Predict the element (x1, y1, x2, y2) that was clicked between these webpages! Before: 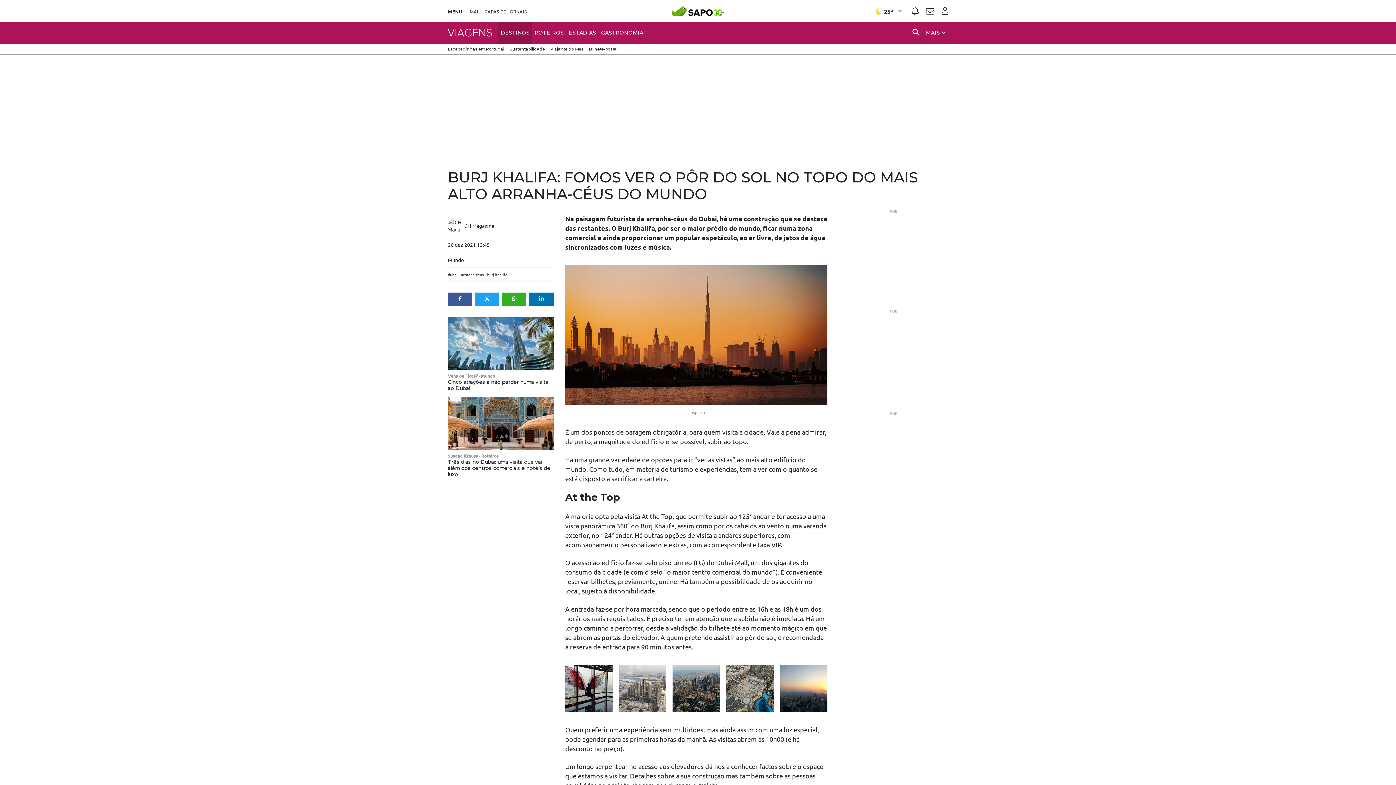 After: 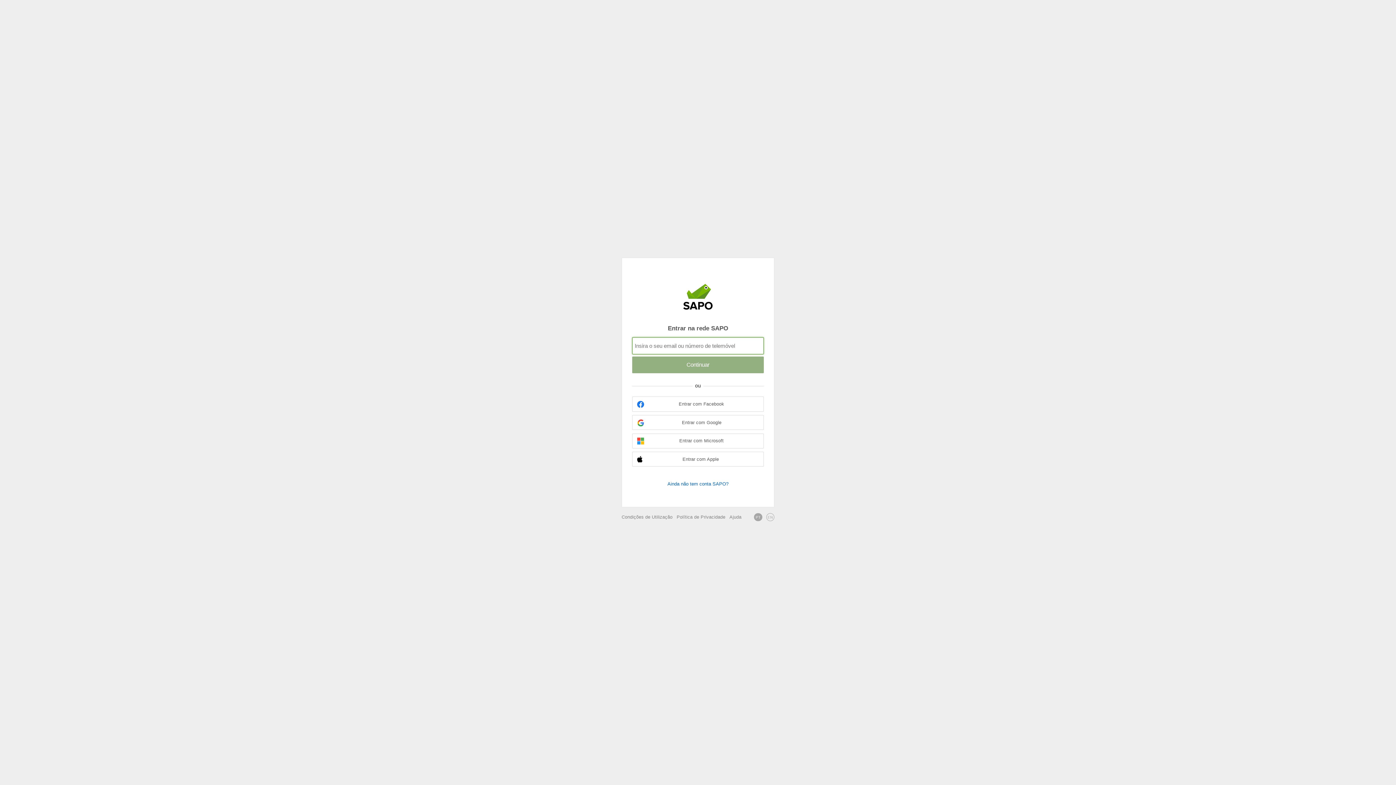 Action: bbox: (941, 7, 948, 14) label: Autenticar